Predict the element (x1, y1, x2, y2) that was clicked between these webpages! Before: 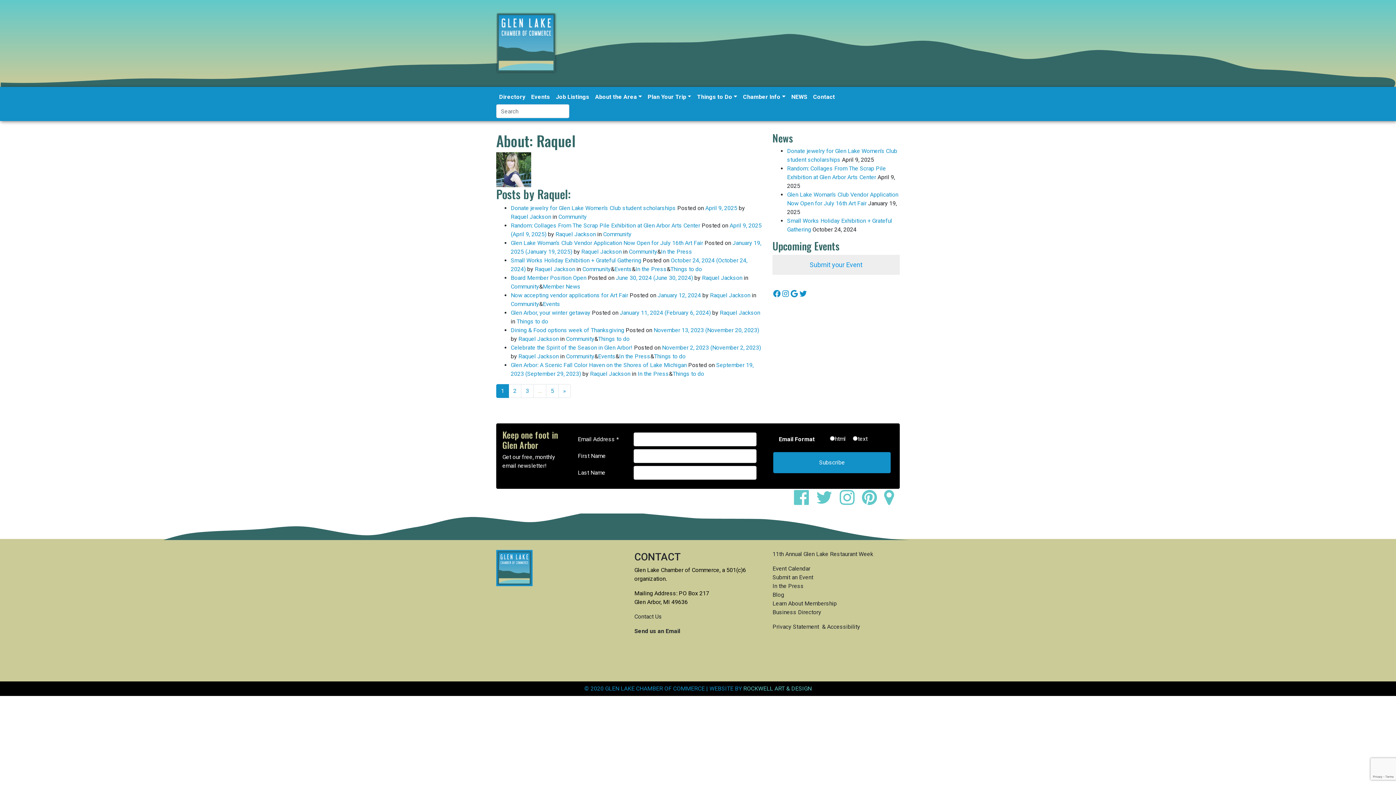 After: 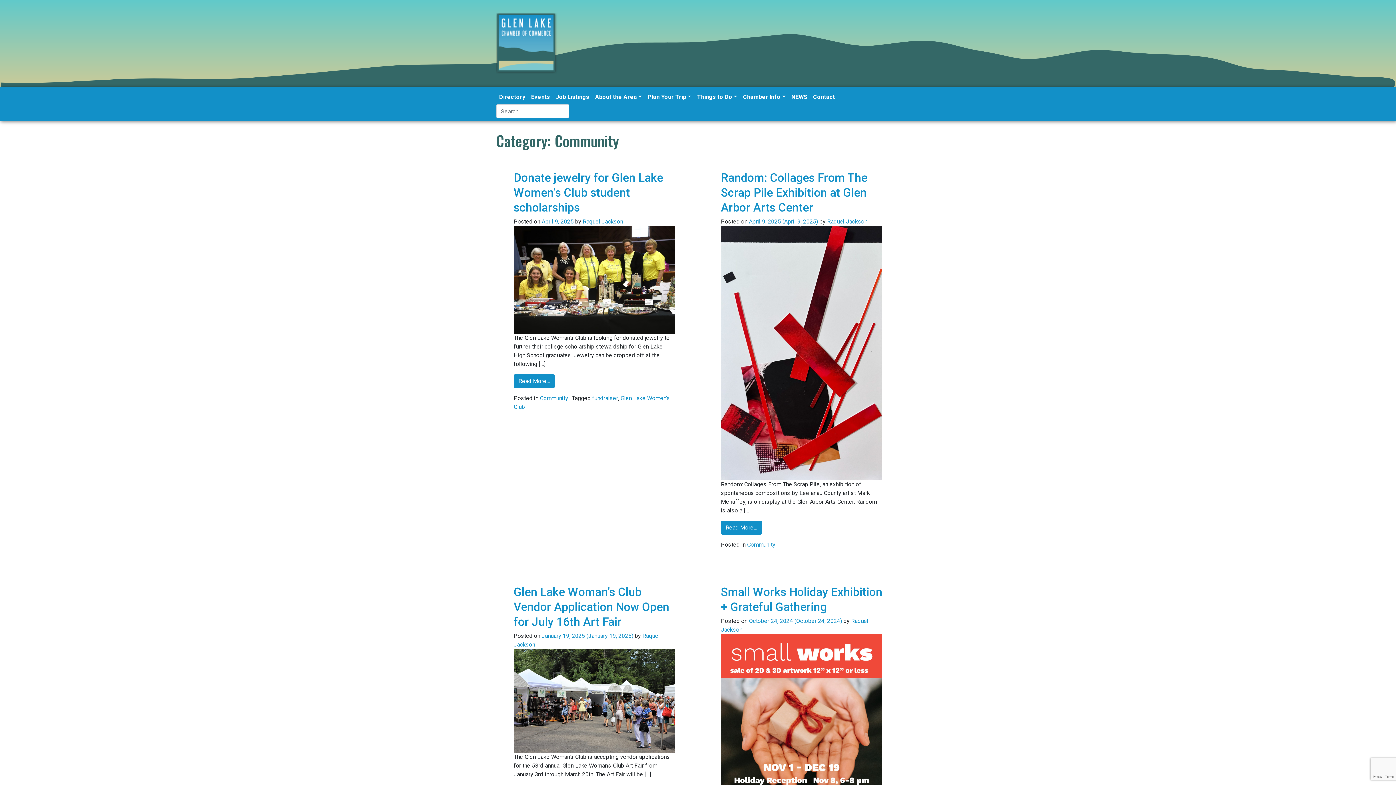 Action: label: Community bbox: (582, 265, 610, 272)